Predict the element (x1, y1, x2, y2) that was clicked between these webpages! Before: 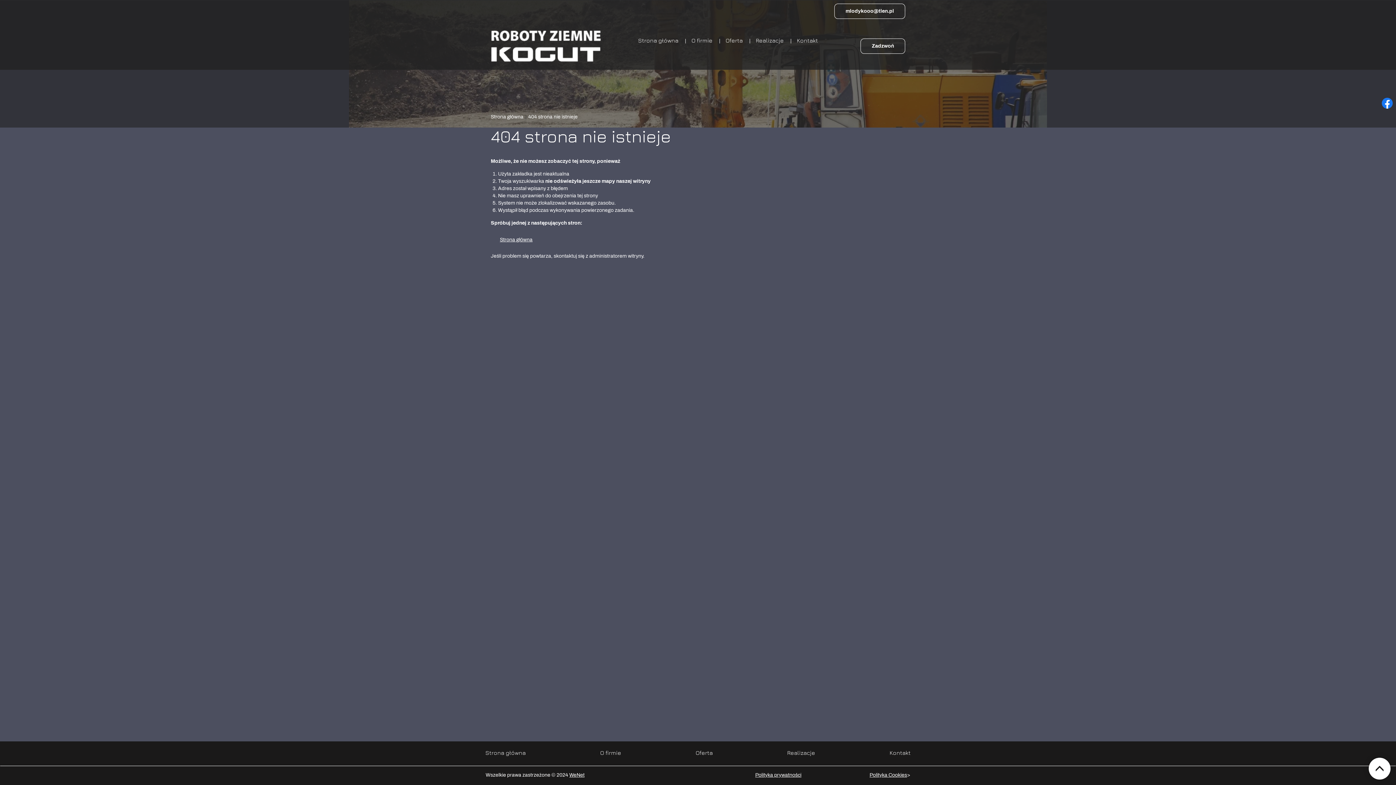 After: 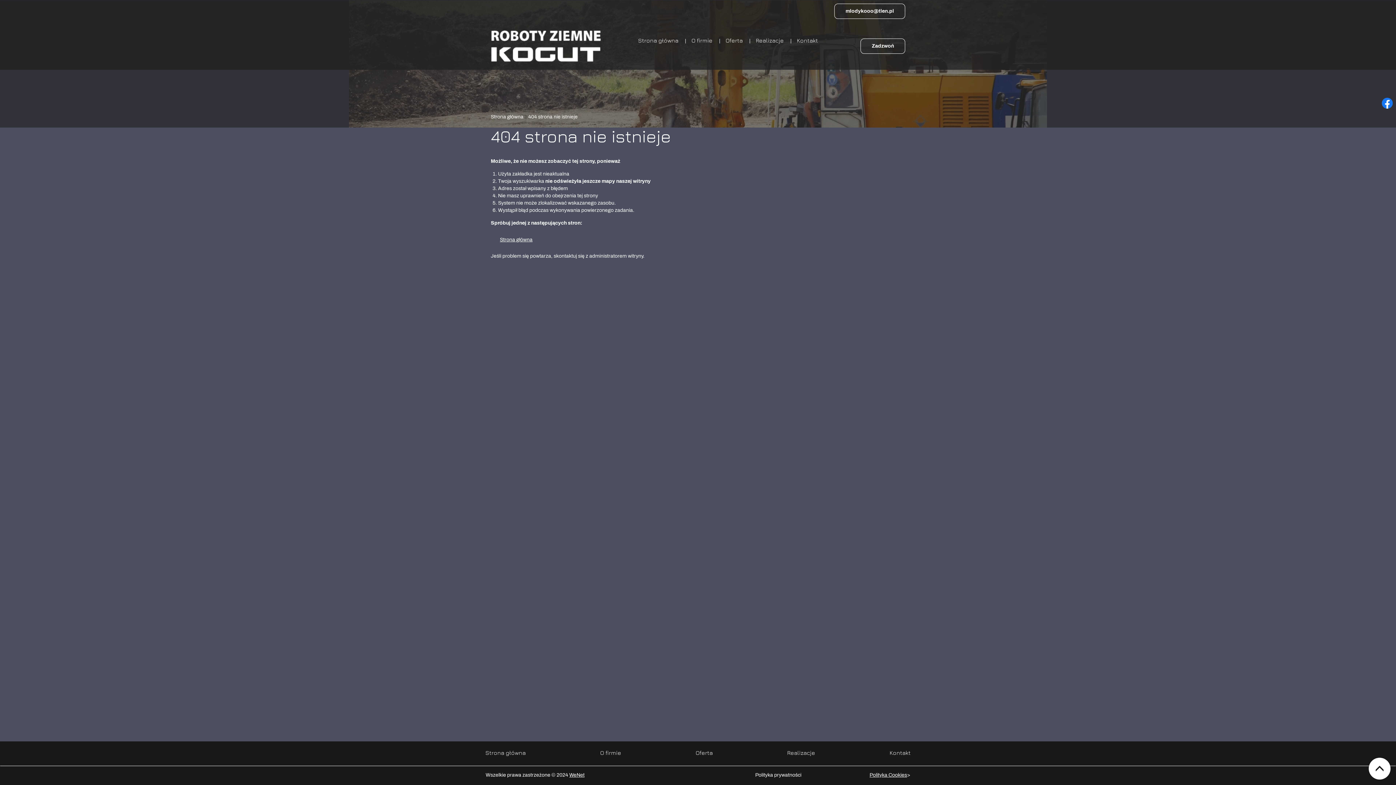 Action: label: Polityka prywatności bbox: (755, 772, 801, 778)